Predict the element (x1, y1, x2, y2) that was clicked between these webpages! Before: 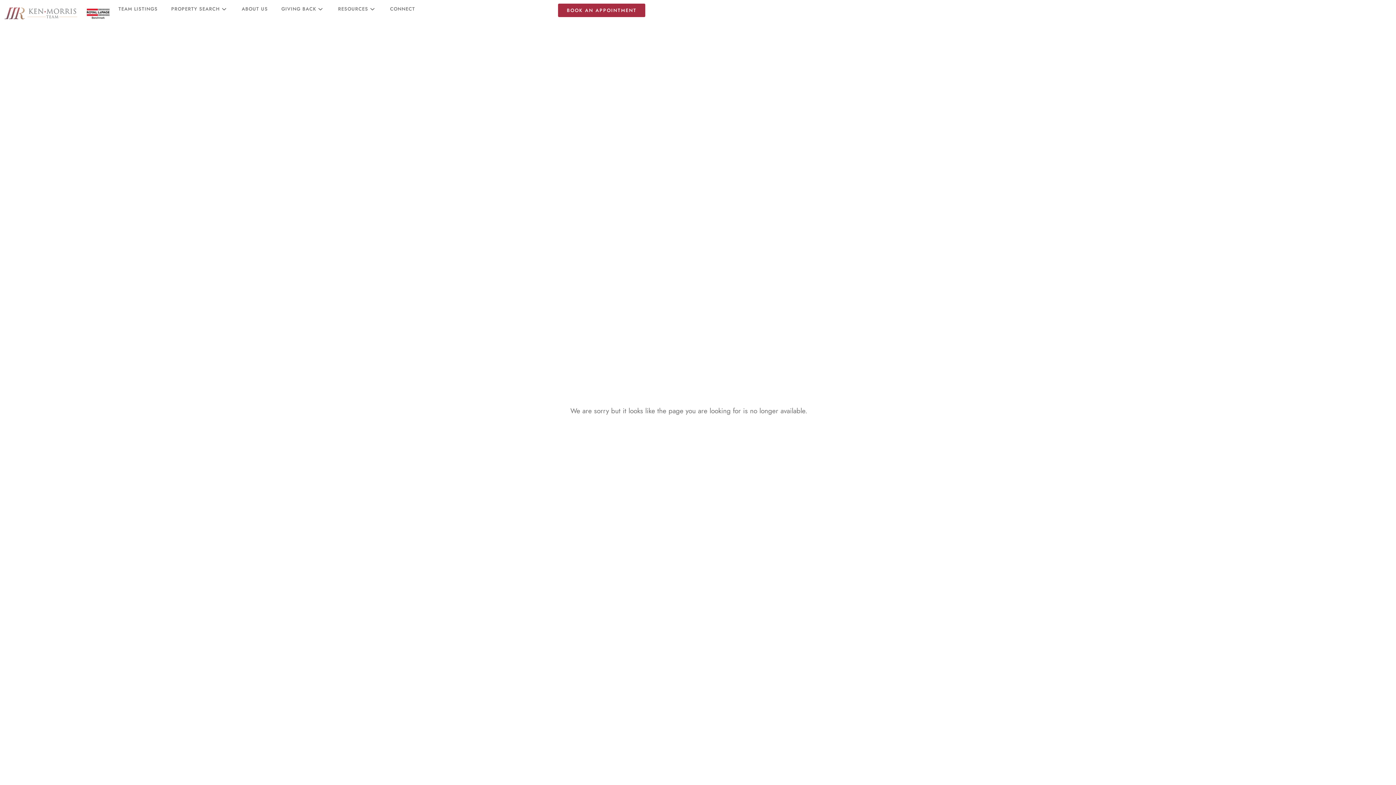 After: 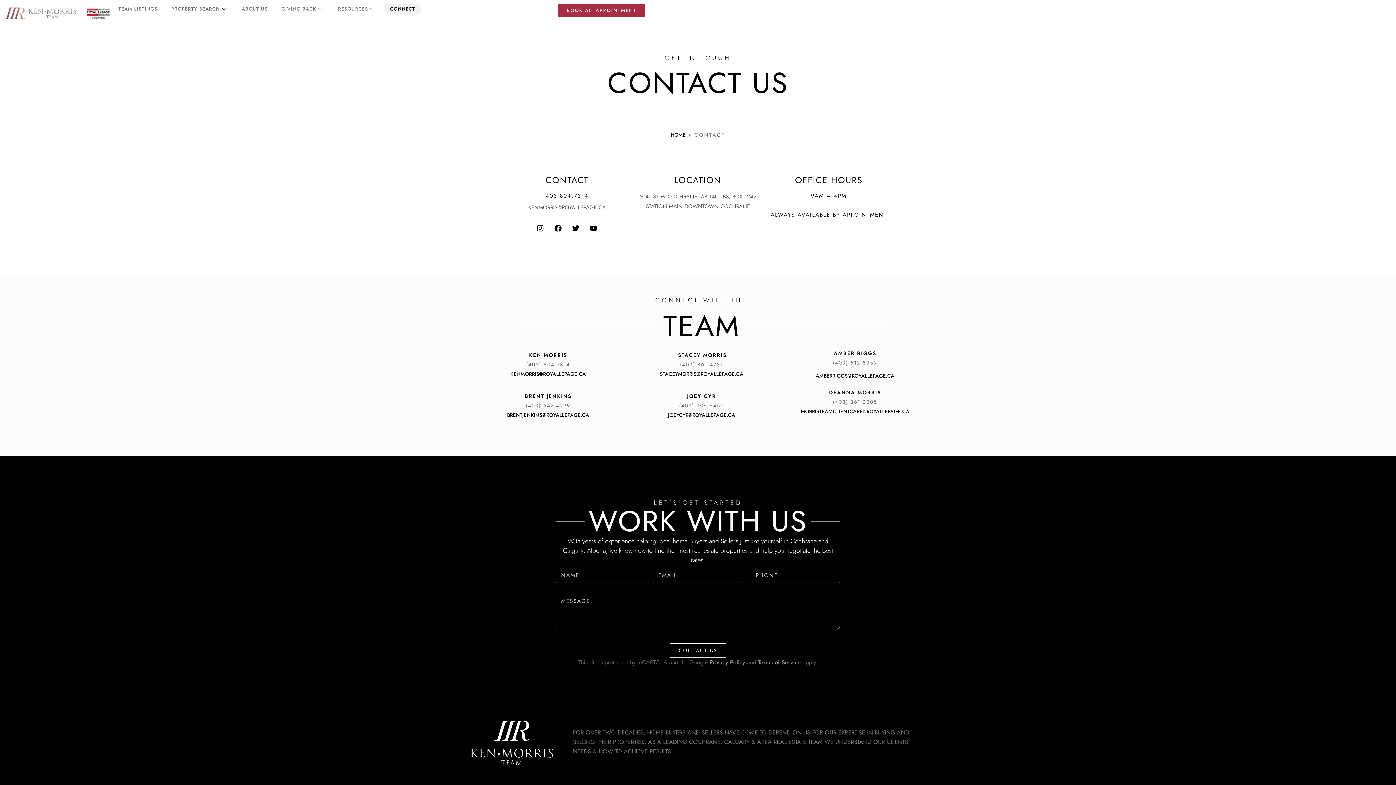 Action: bbox: (384, 3, 420, 14) label: CONNECT